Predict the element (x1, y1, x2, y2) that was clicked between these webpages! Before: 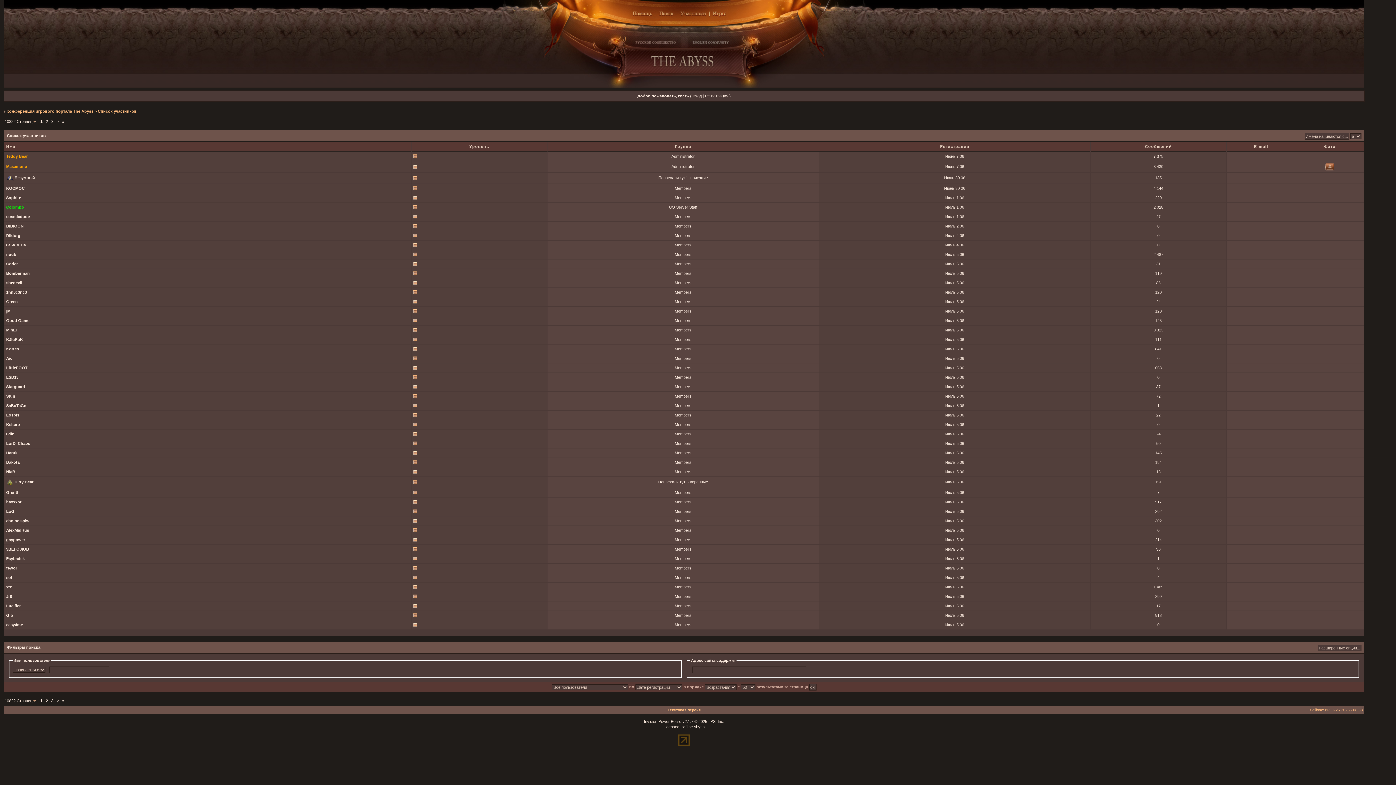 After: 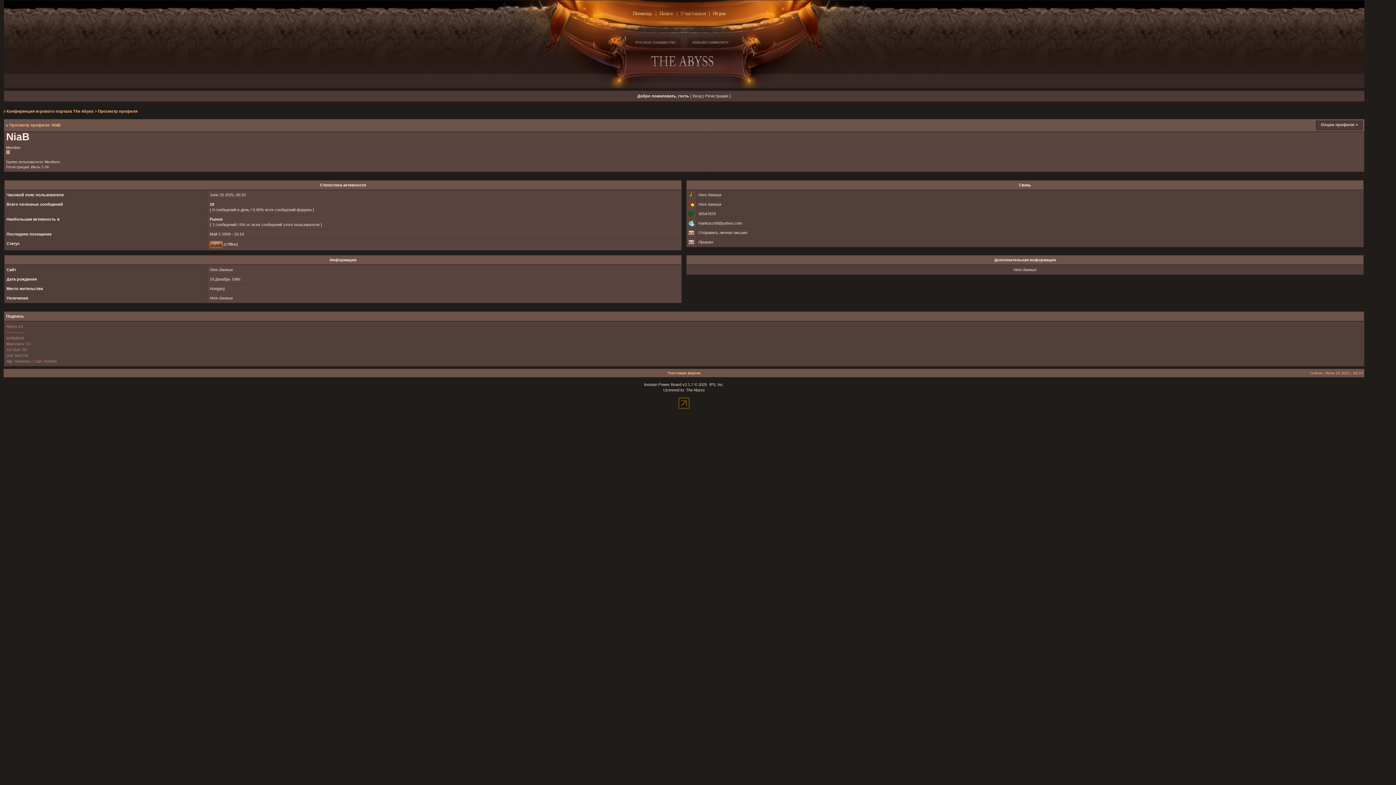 Action: label: NiaB bbox: (6, 469, 15, 474)